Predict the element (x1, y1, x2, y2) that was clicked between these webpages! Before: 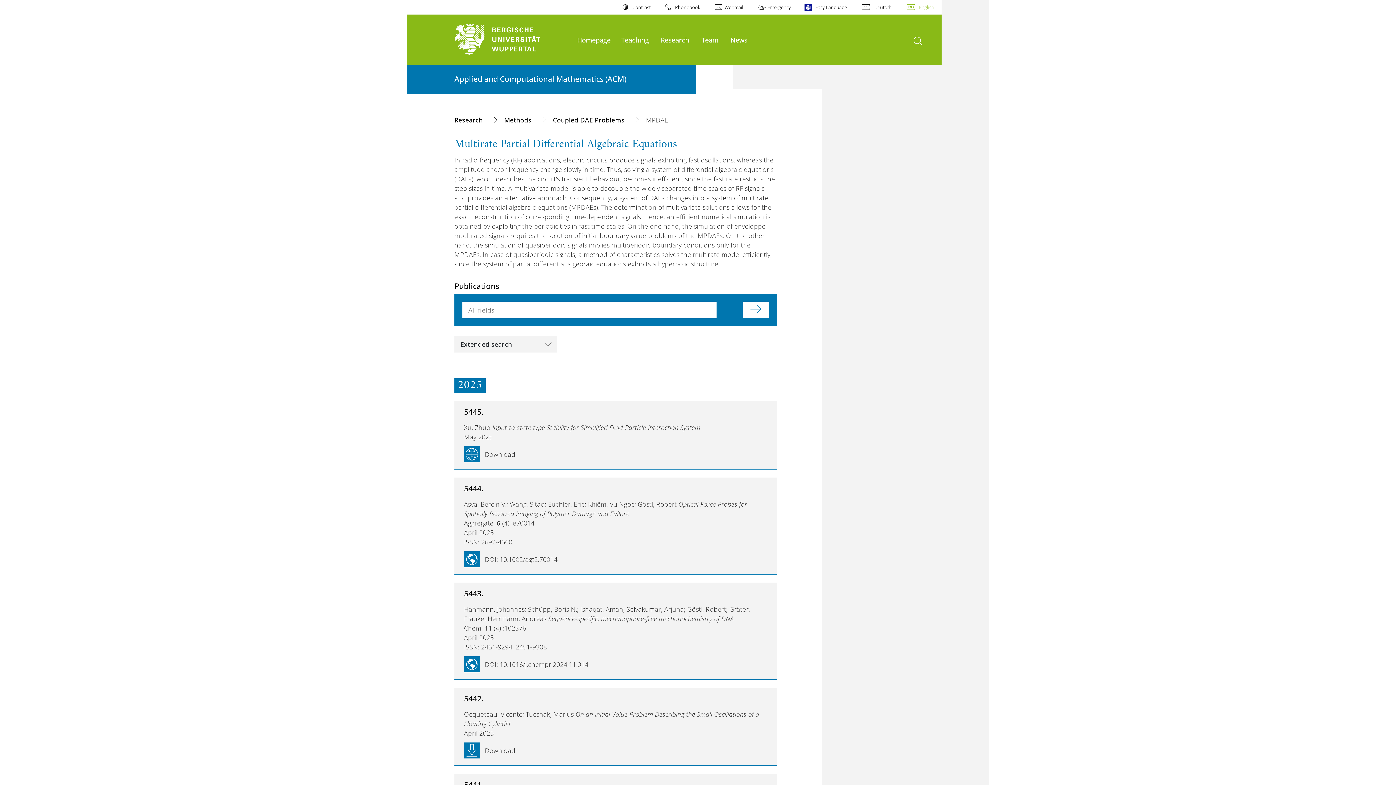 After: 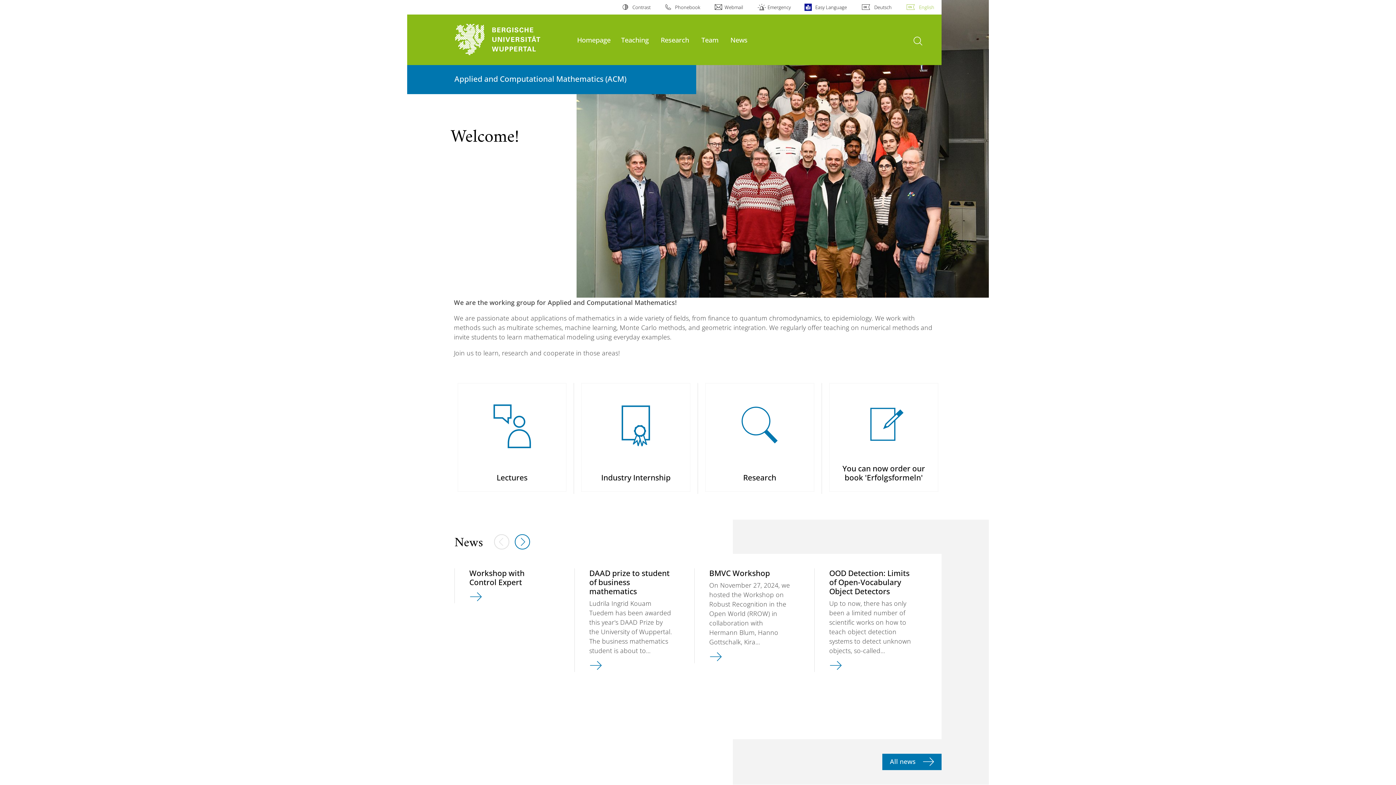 Action: bbox: (577, 35, 610, 44) label: Homepage